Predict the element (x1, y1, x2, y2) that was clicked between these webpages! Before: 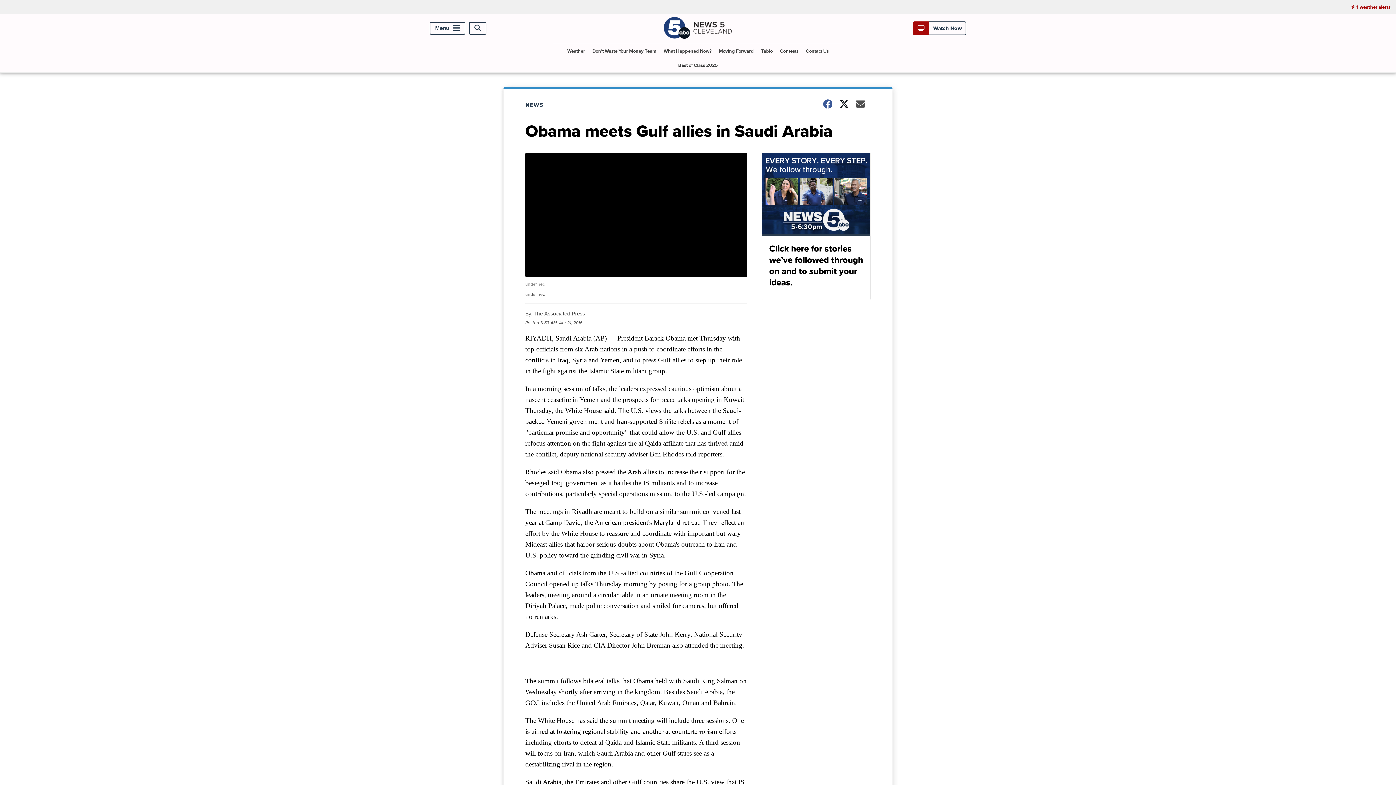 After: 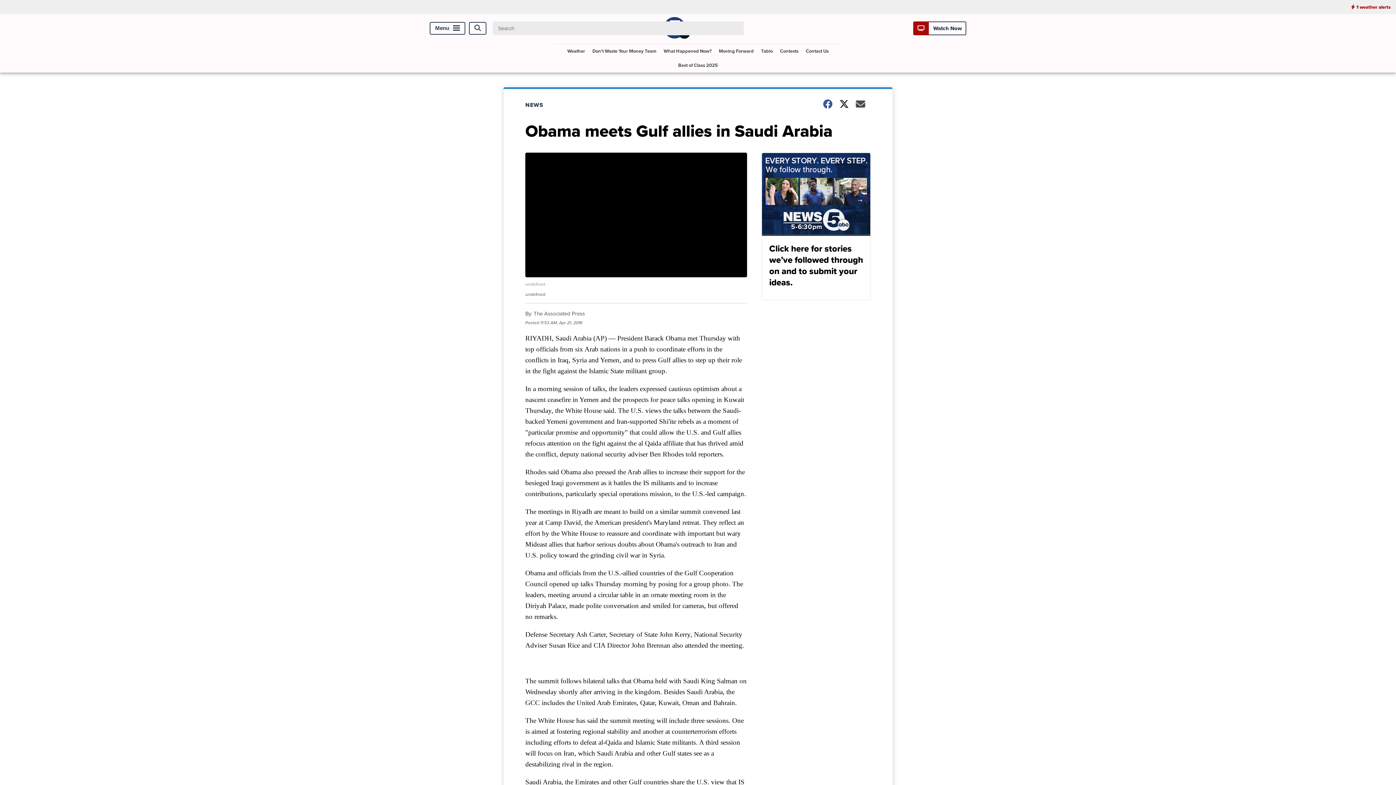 Action: label: Open Search bbox: (469, 21, 486, 34)